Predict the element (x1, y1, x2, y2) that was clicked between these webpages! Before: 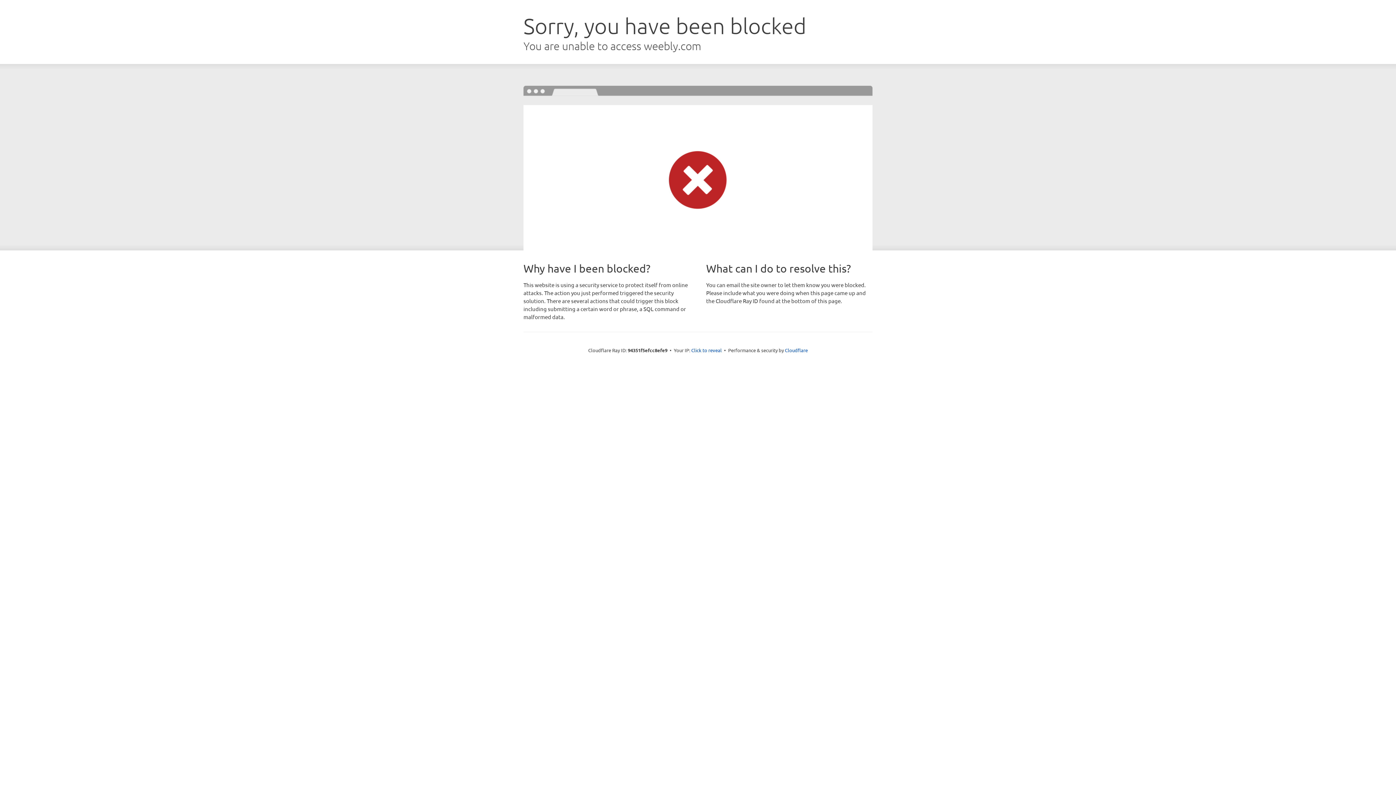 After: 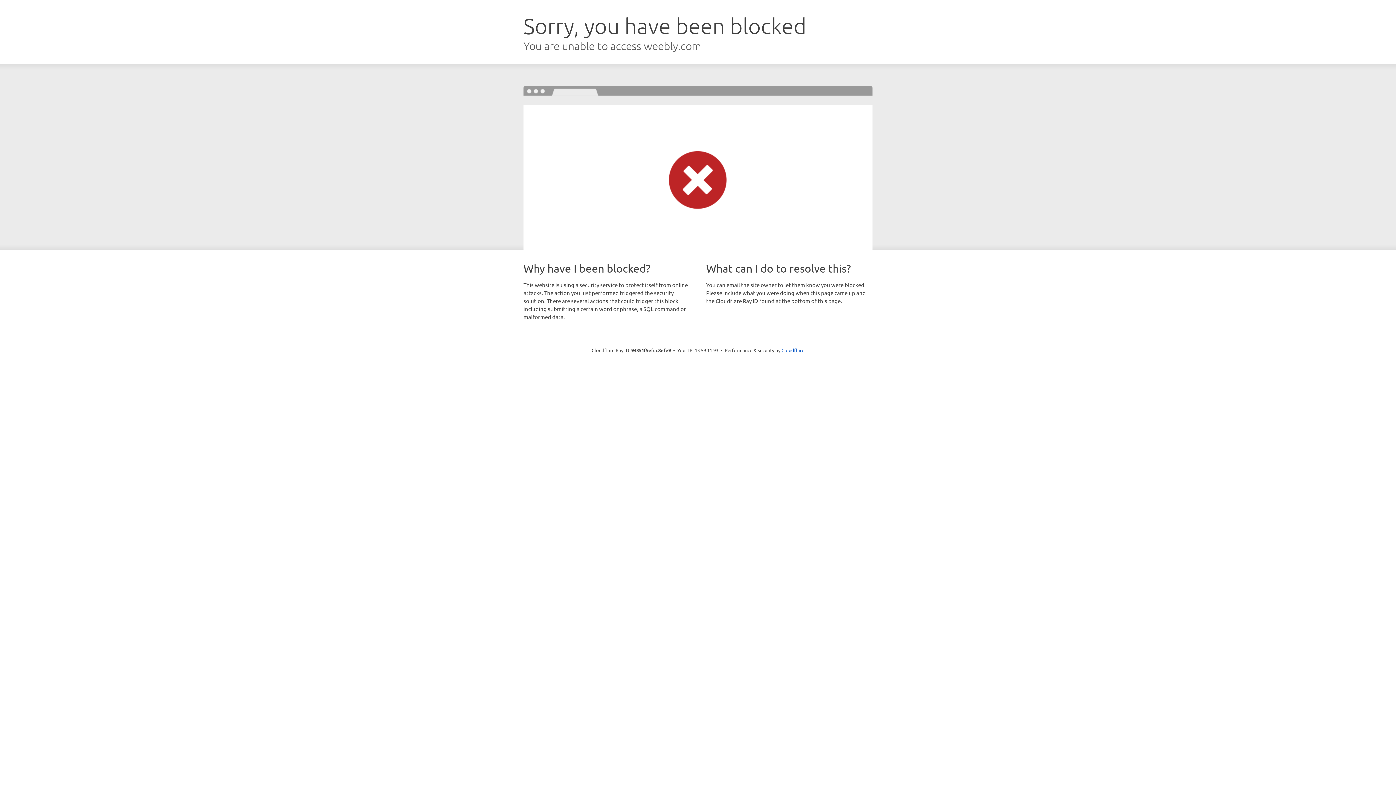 Action: label: Click to reveal bbox: (691, 346, 722, 353)